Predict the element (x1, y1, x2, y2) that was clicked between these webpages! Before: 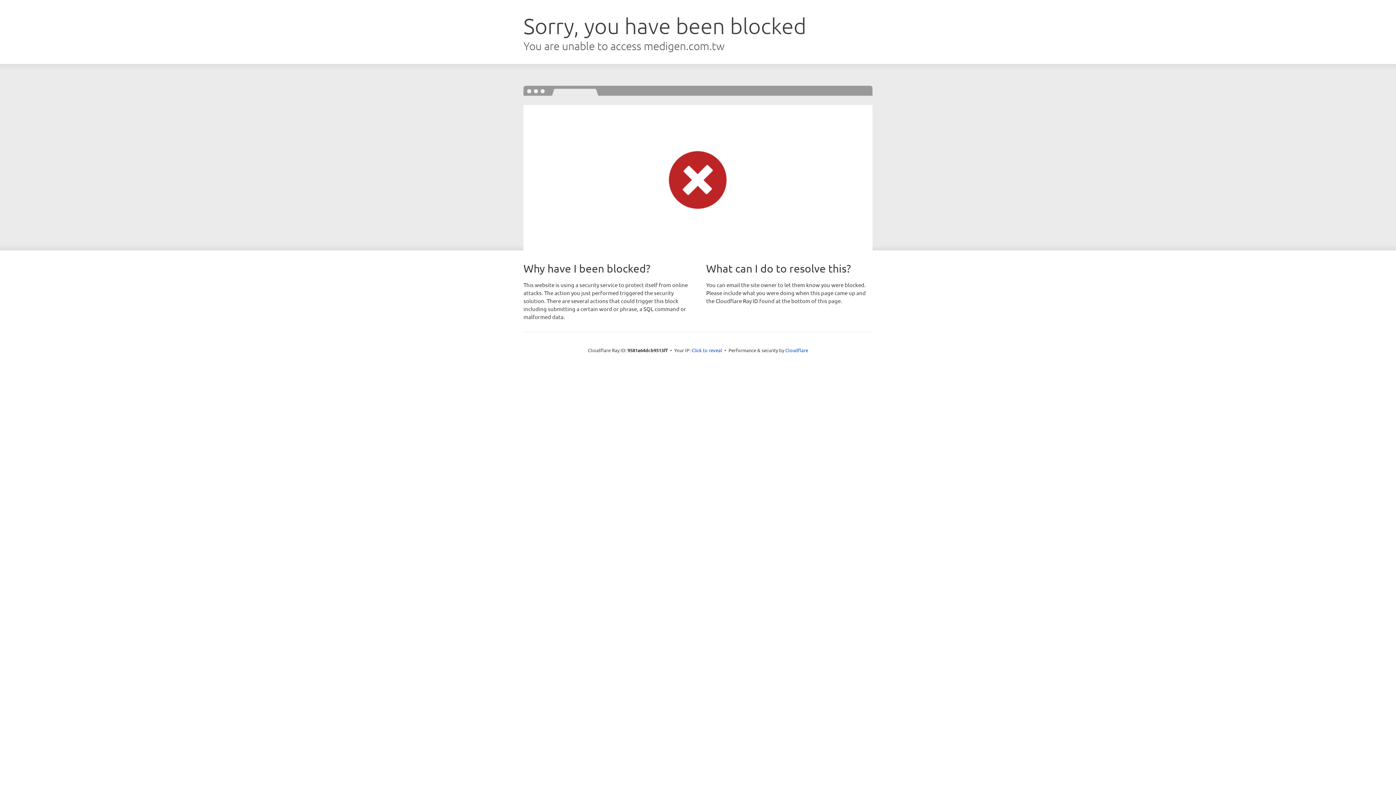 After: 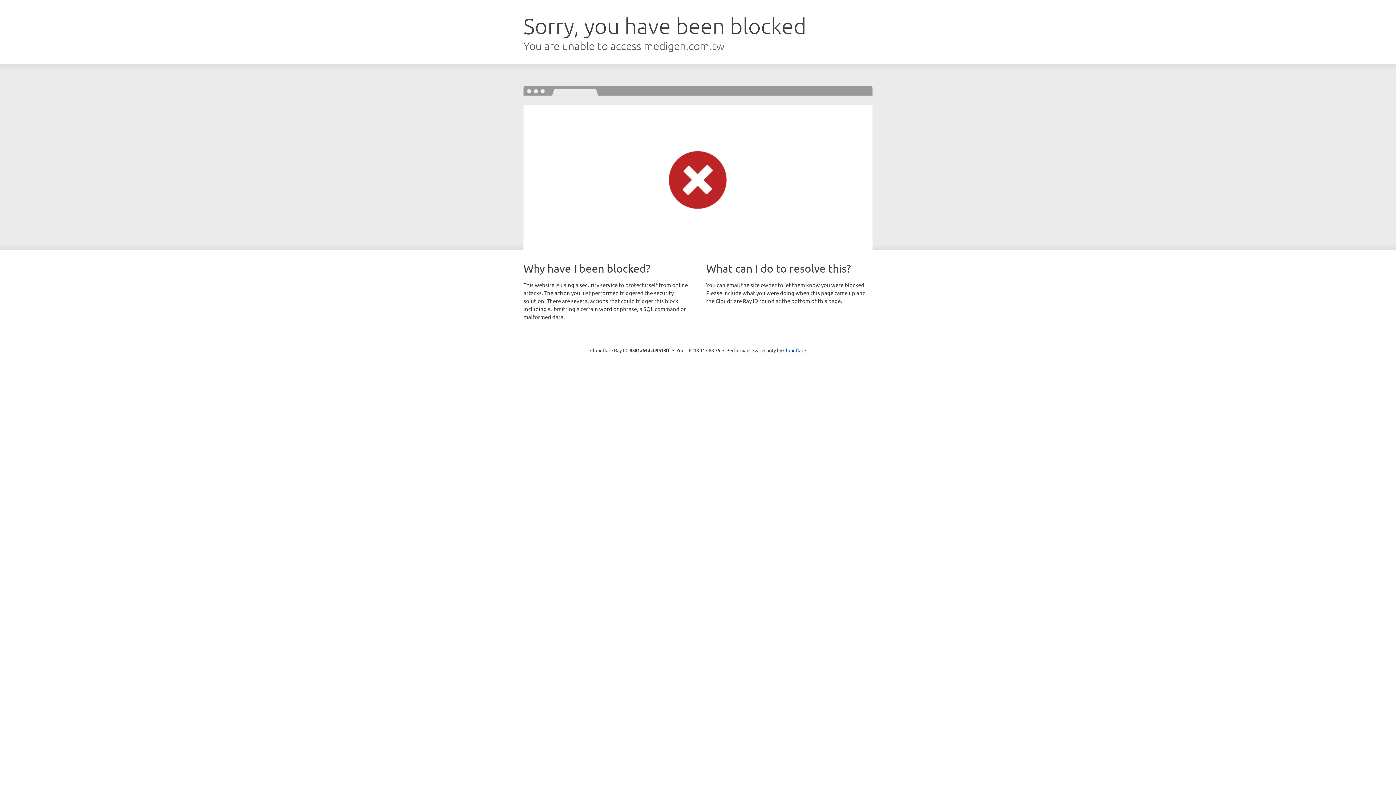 Action: bbox: (691, 346, 722, 353) label: Click to reveal